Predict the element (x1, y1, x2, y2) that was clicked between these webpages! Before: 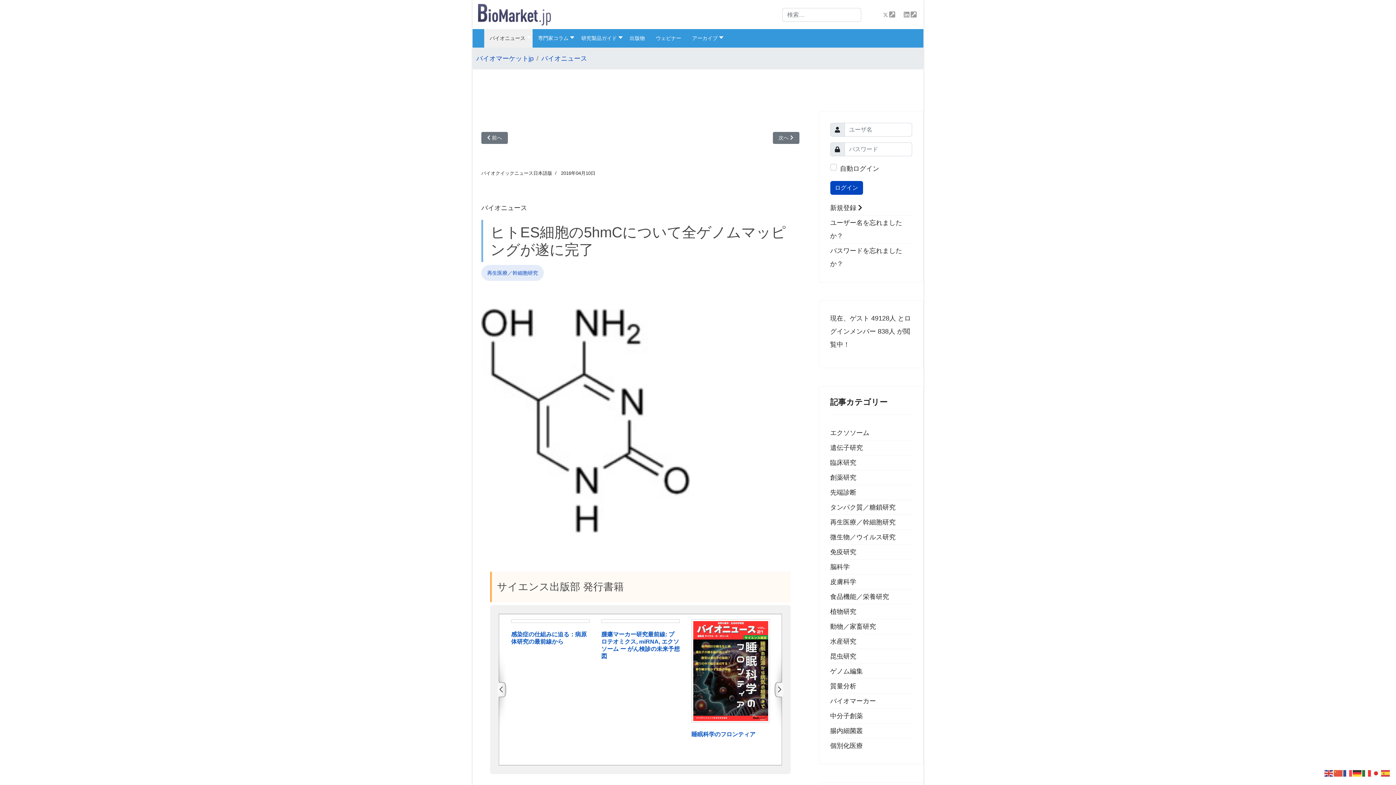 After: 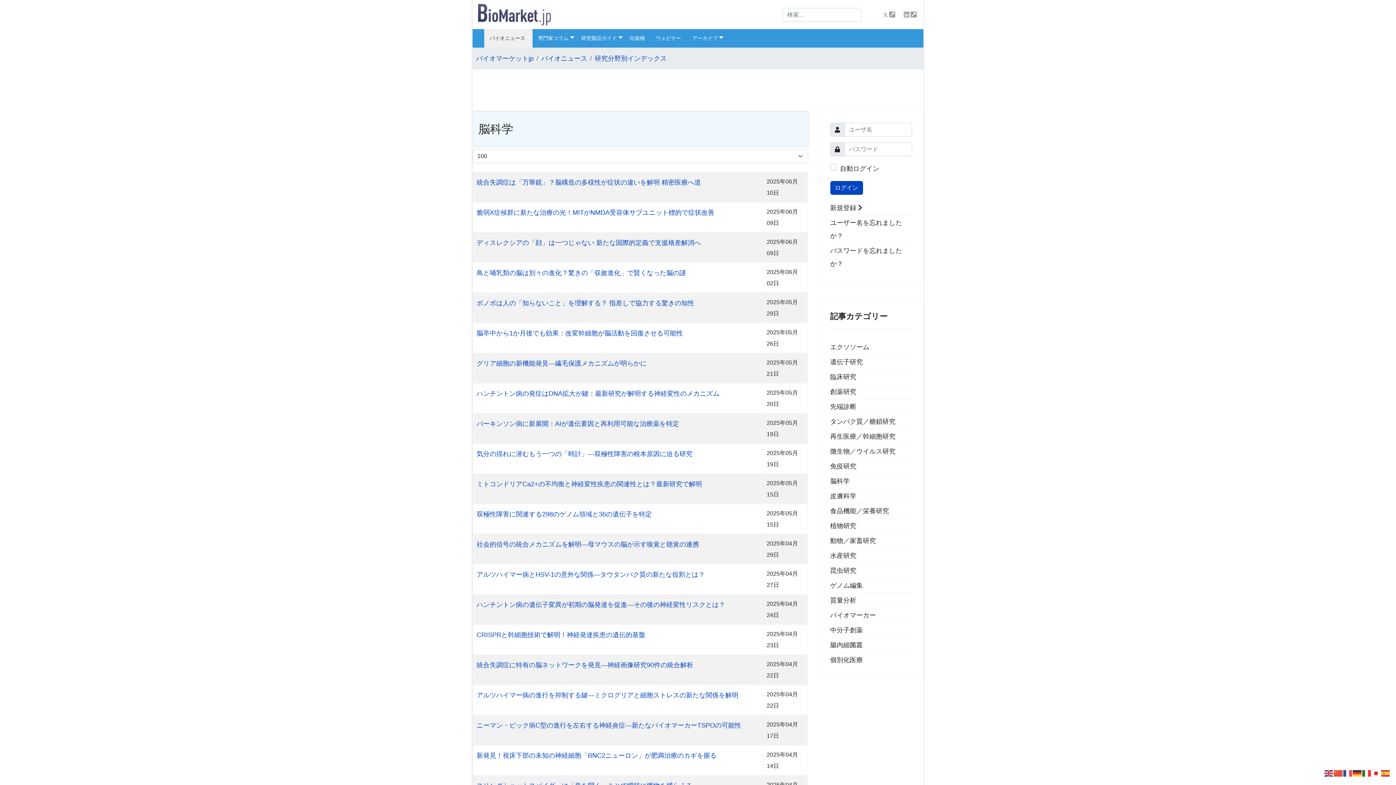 Action: label: 脳科学 bbox: (830, 560, 912, 574)